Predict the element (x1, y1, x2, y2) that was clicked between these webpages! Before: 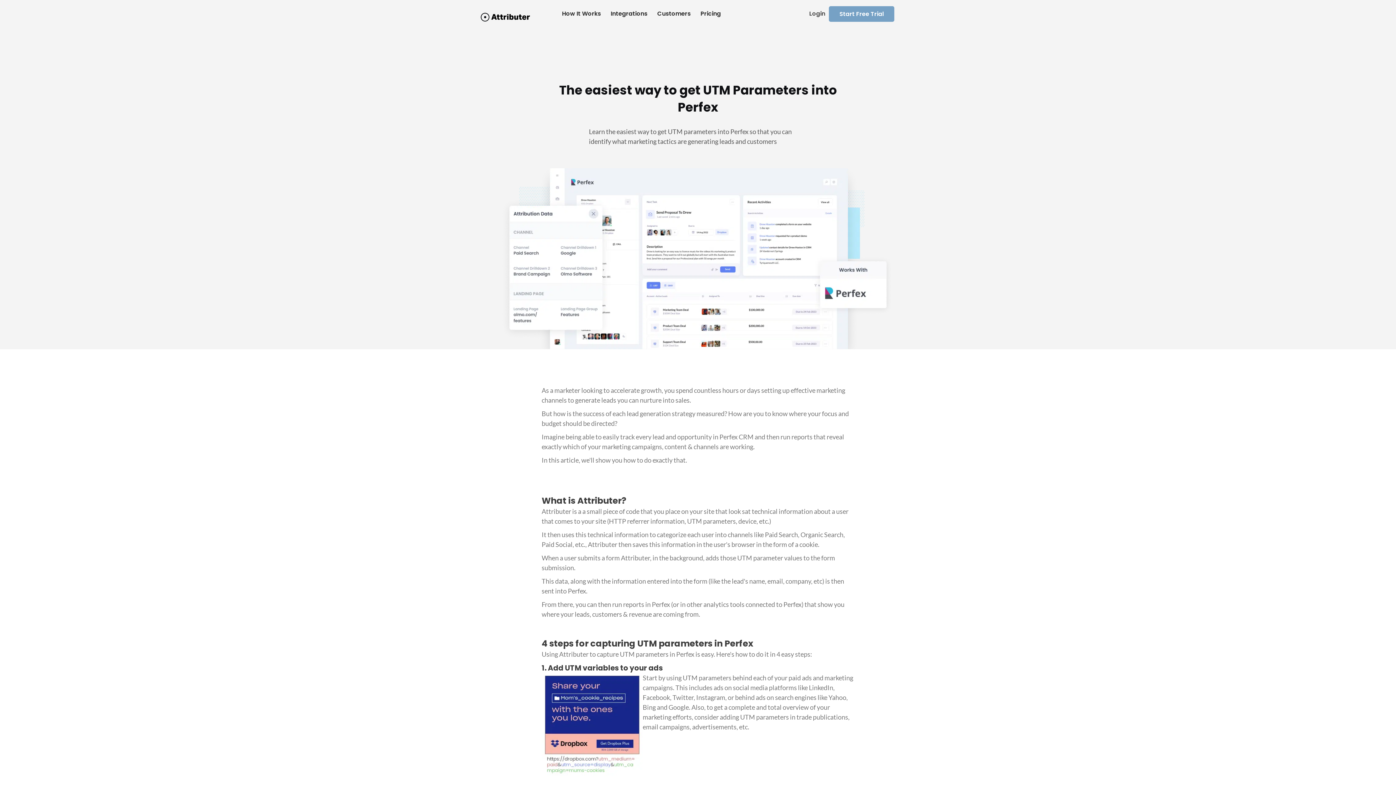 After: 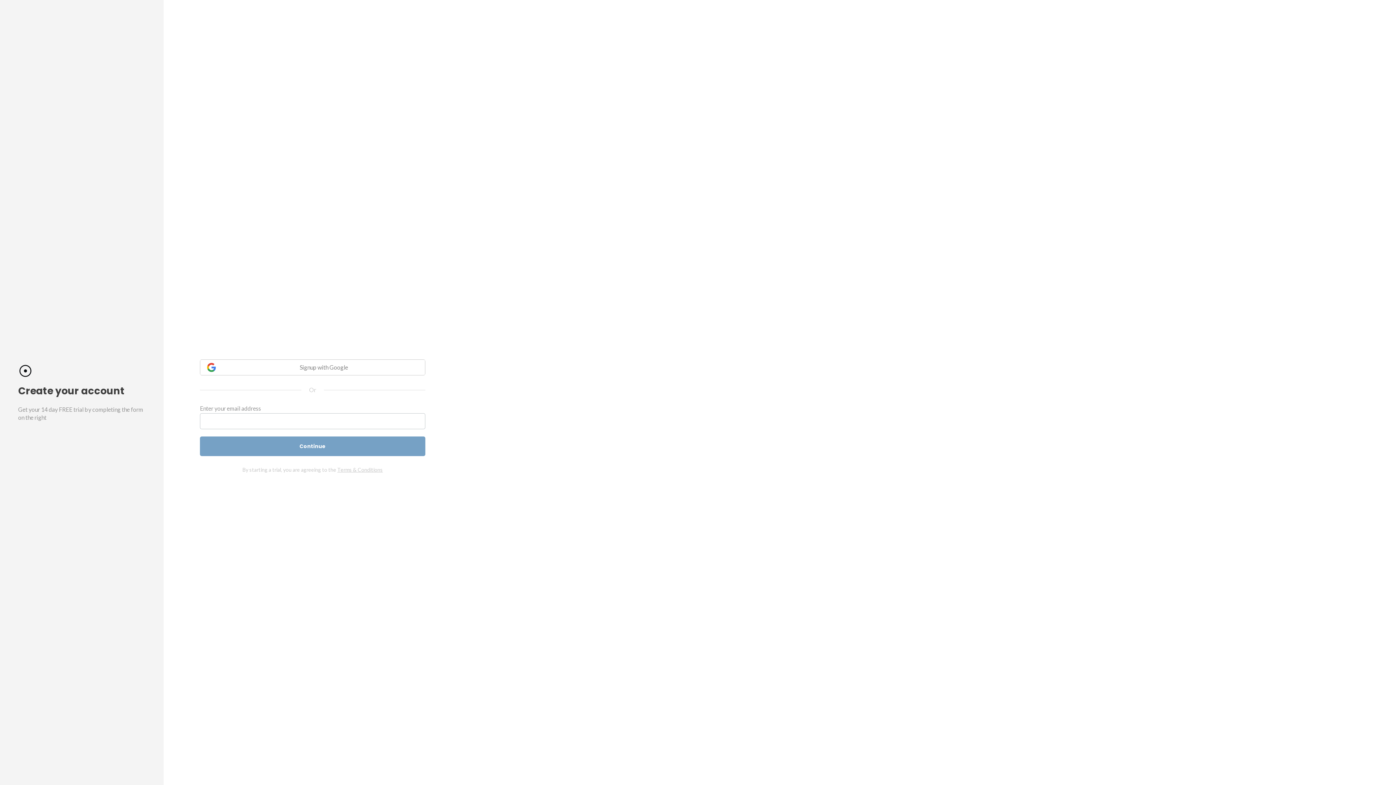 Action: bbox: (829, 6, 894, 21) label: Start Free Trial